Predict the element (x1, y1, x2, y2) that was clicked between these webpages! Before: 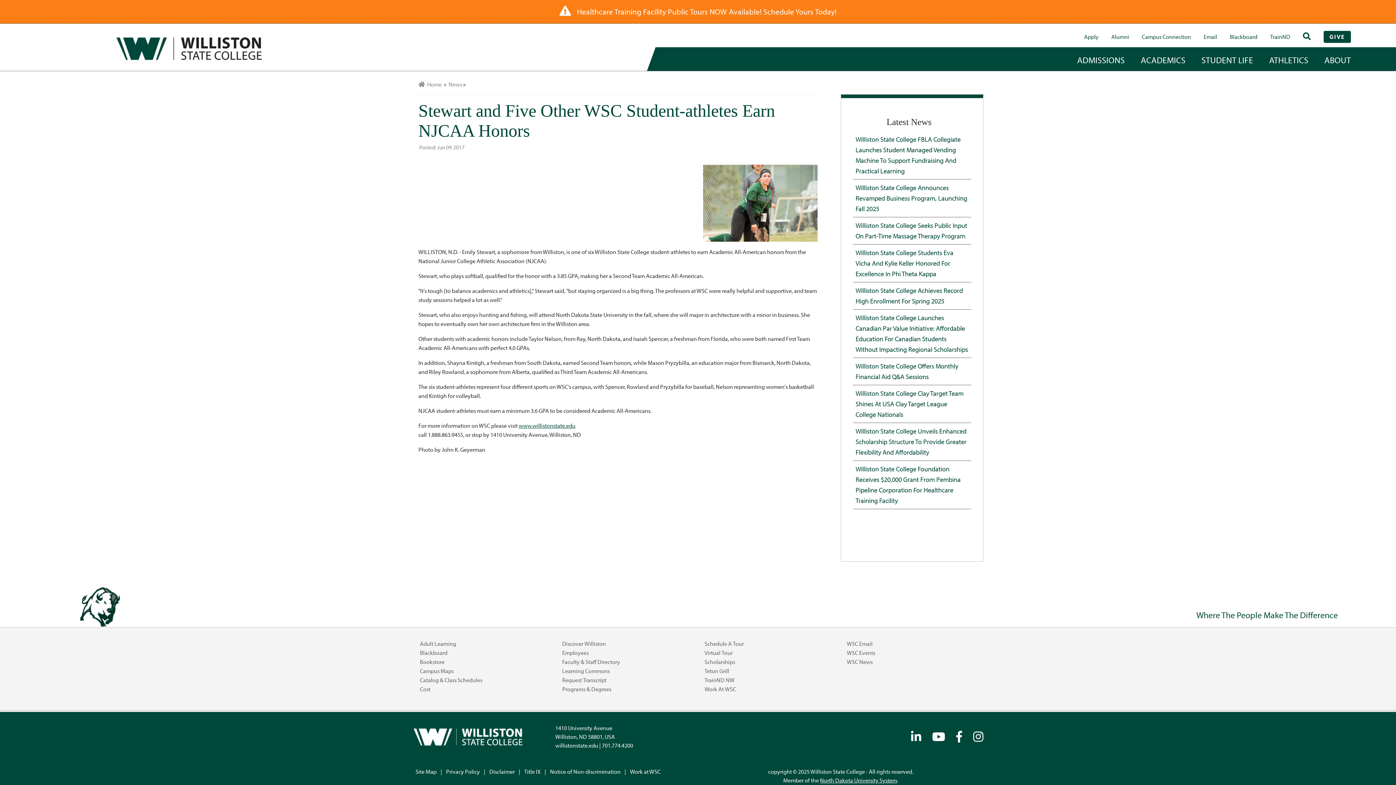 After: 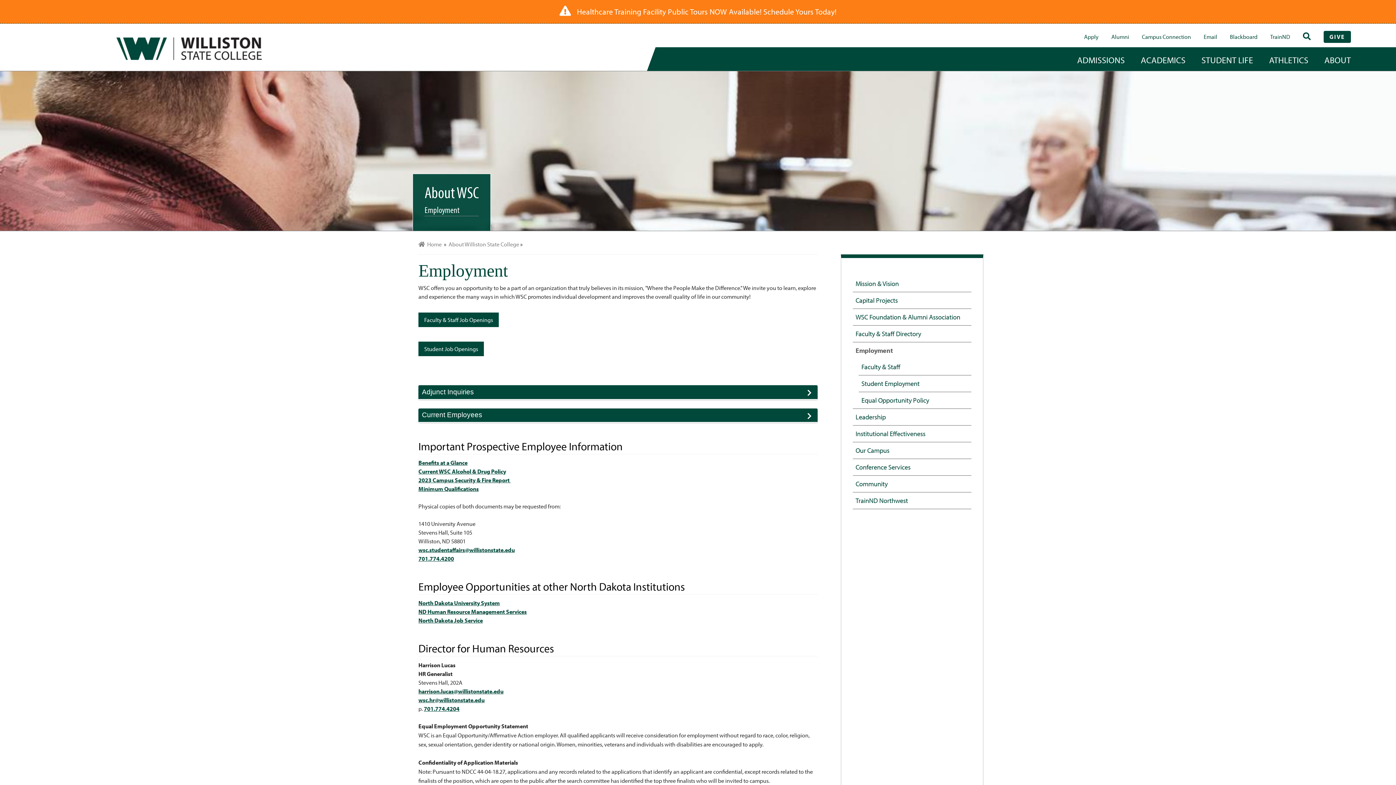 Action: bbox: (704, 685, 736, 693) label: Work At WSC